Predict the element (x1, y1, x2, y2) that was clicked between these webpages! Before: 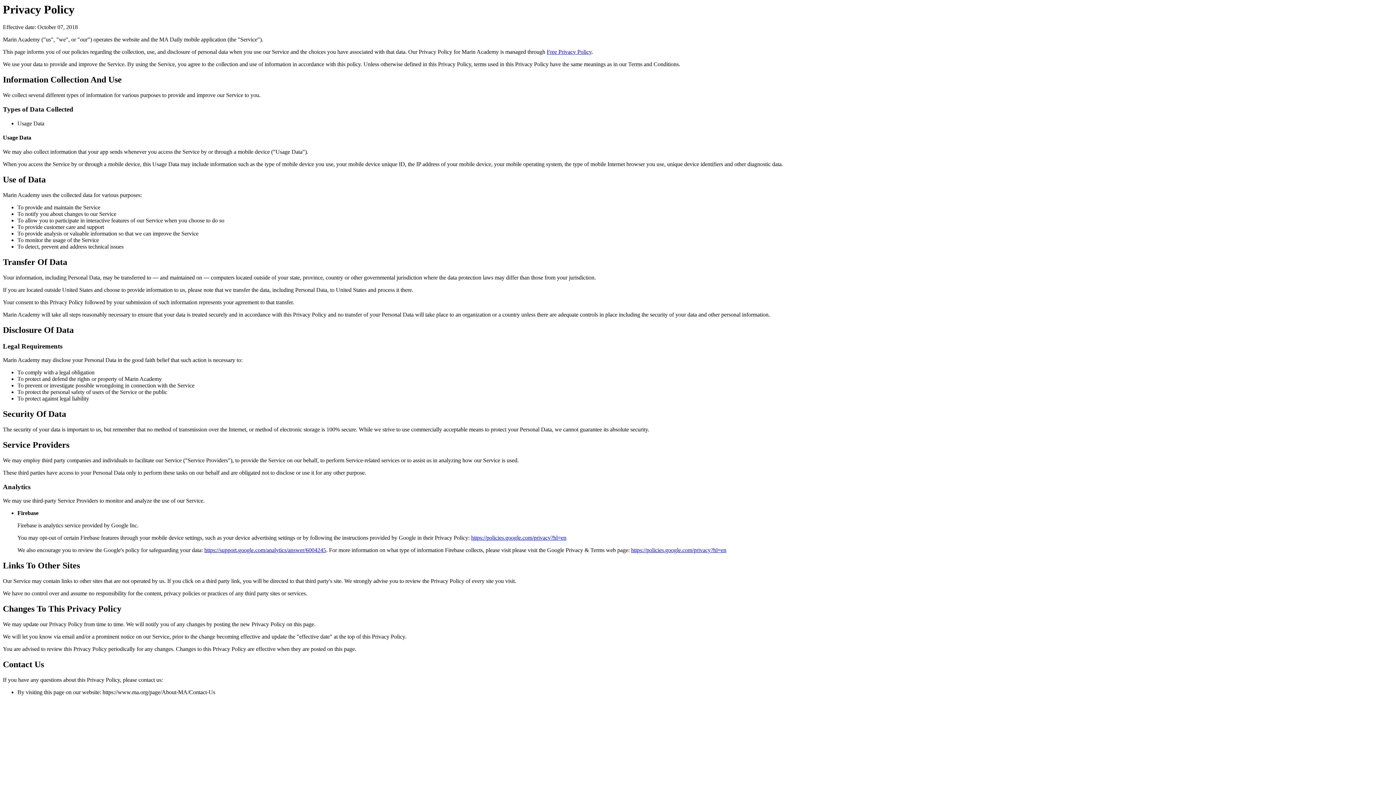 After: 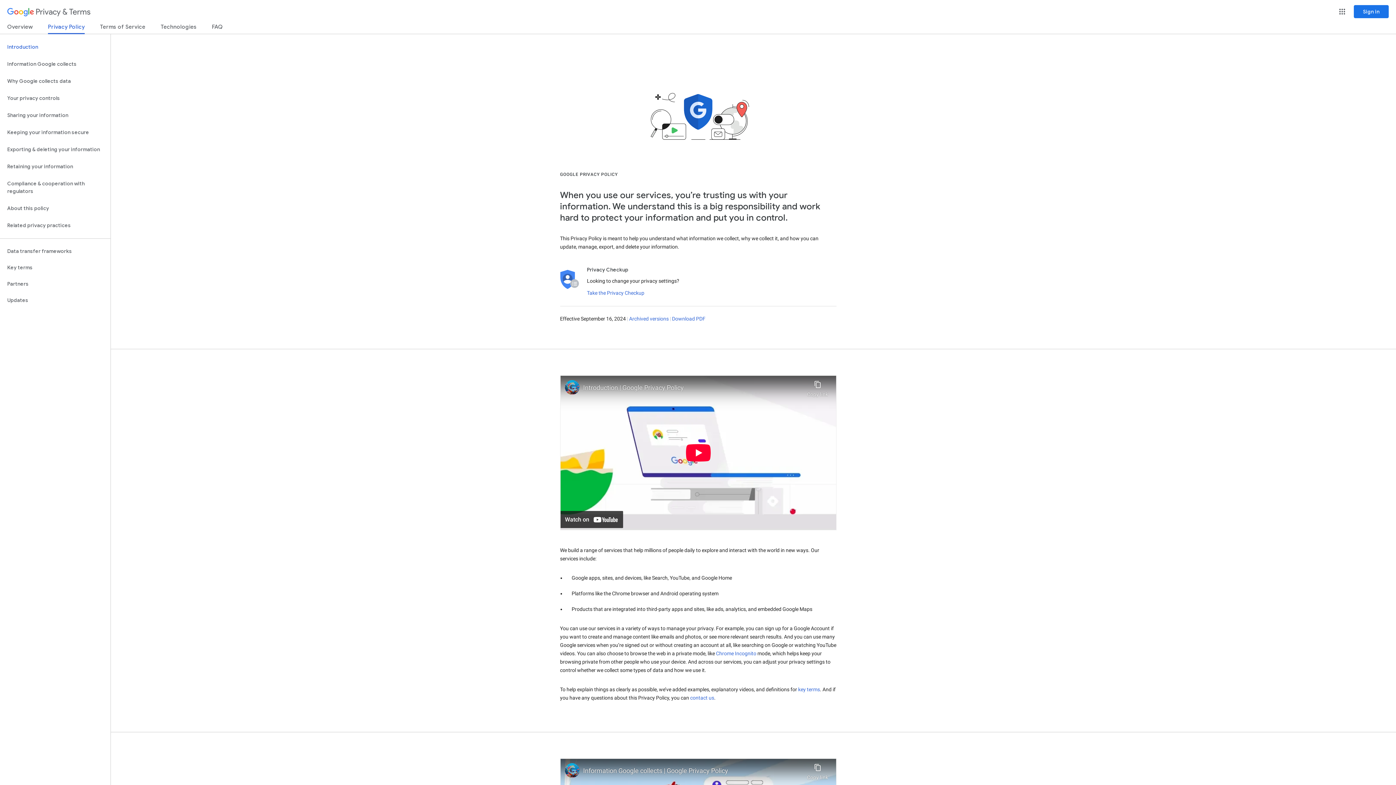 Action: bbox: (631, 547, 726, 553) label: https://policies.google.com/privacy?hl=en